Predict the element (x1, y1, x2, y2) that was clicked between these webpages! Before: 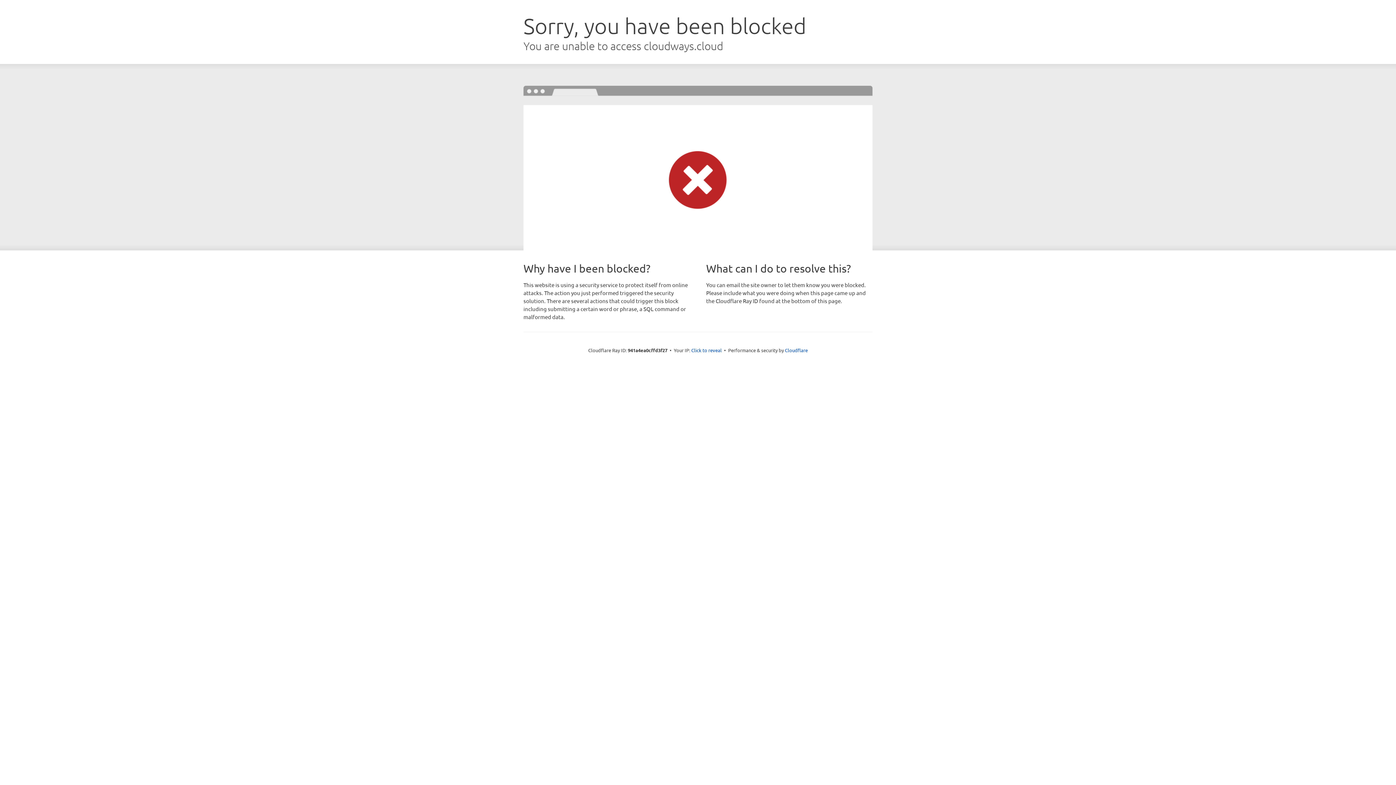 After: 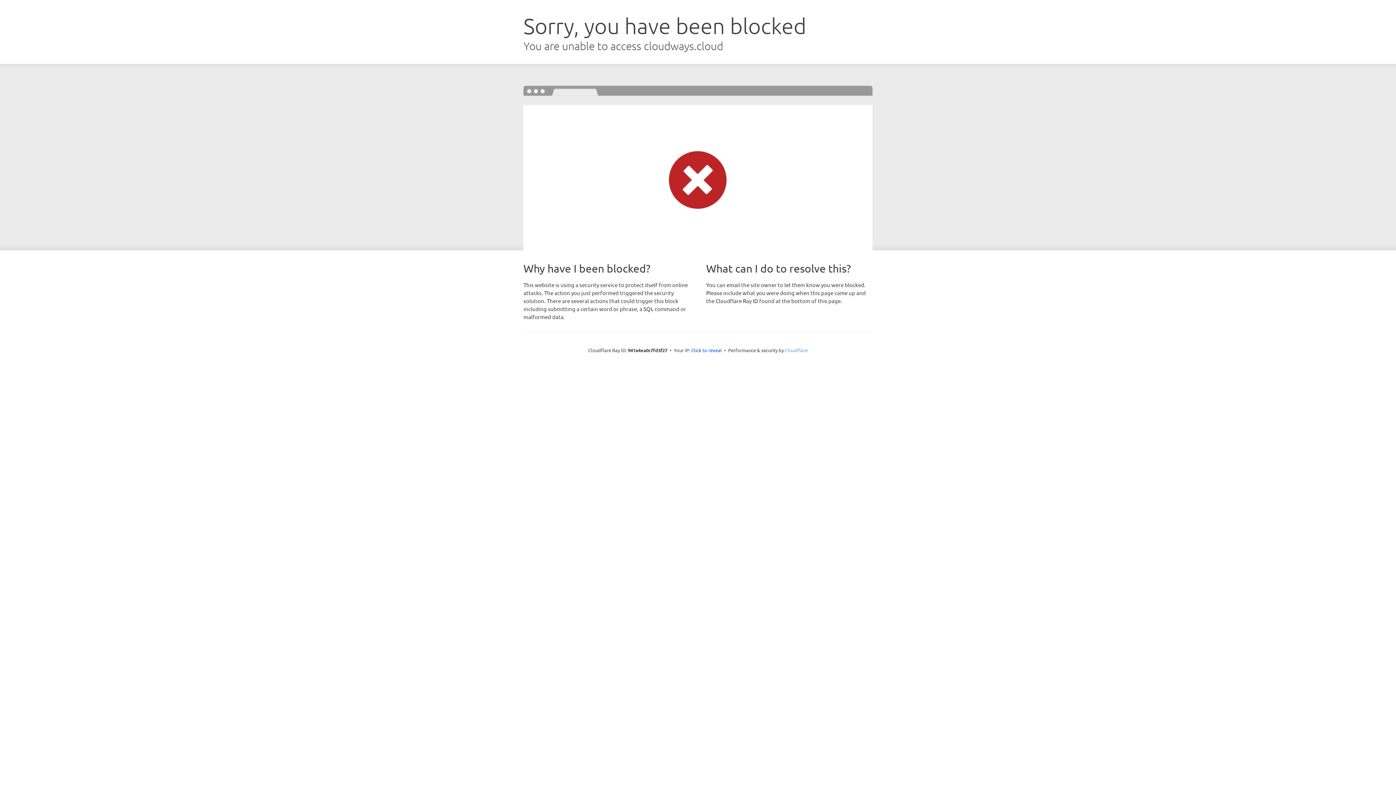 Action: bbox: (785, 347, 808, 353) label: Cloudflare